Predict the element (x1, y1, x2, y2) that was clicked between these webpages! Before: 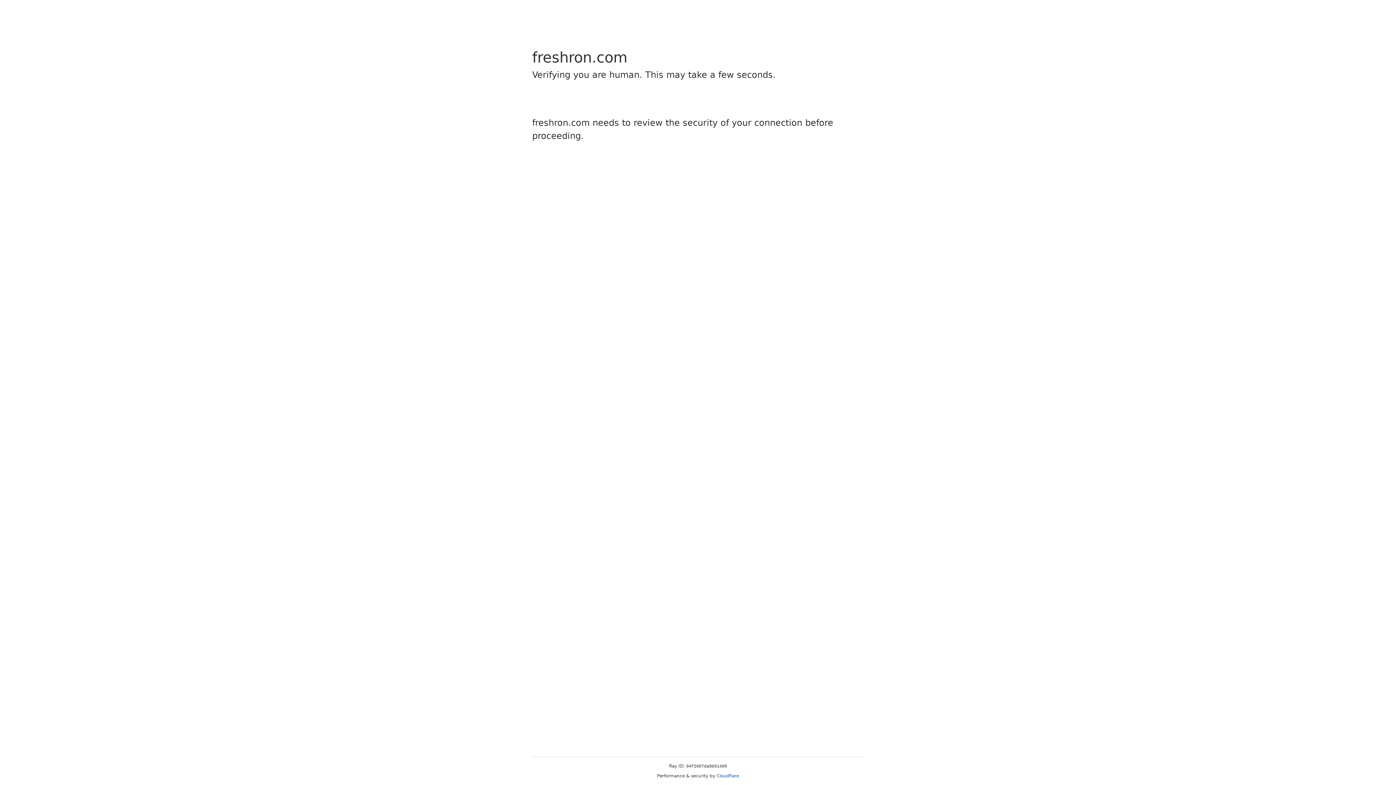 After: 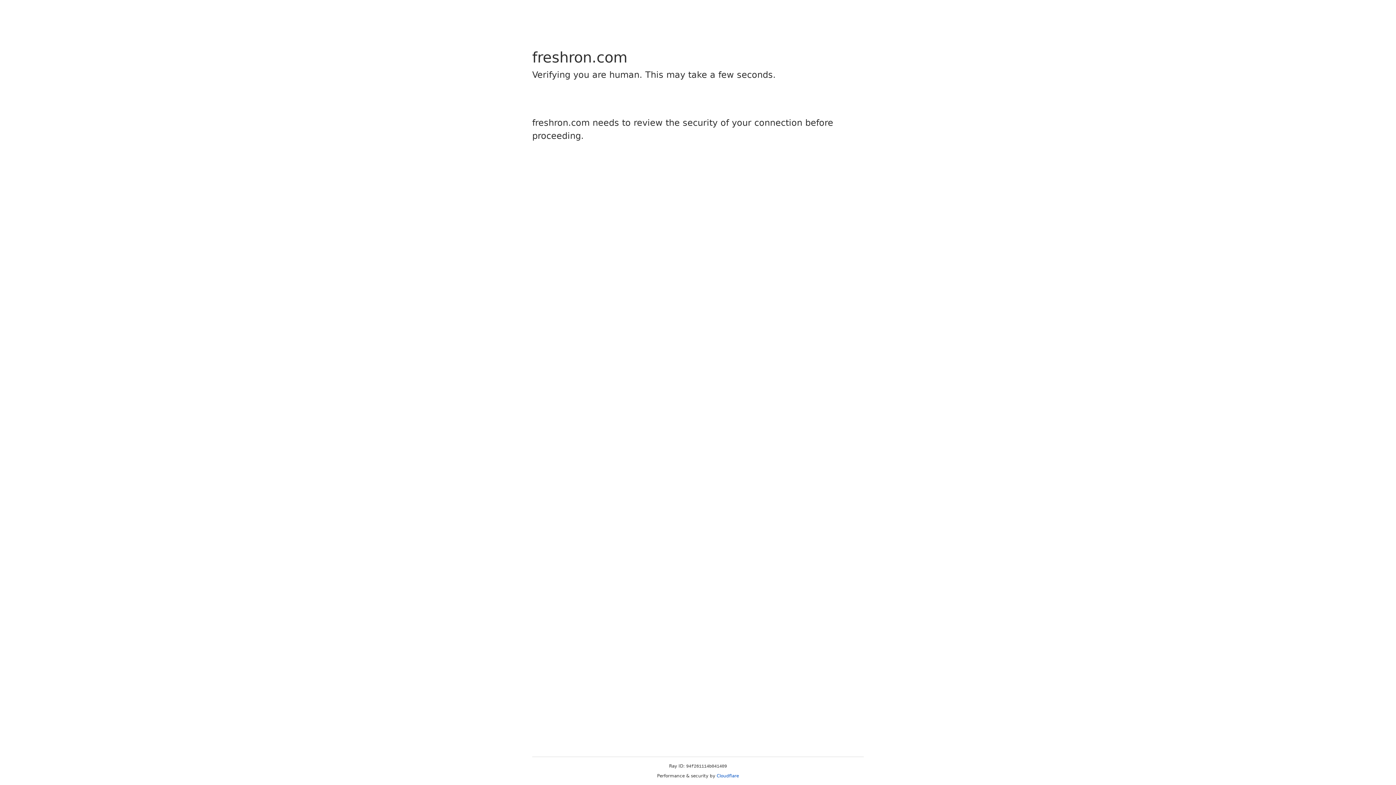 Action: label: Cloudflare bbox: (716, 773, 739, 778)